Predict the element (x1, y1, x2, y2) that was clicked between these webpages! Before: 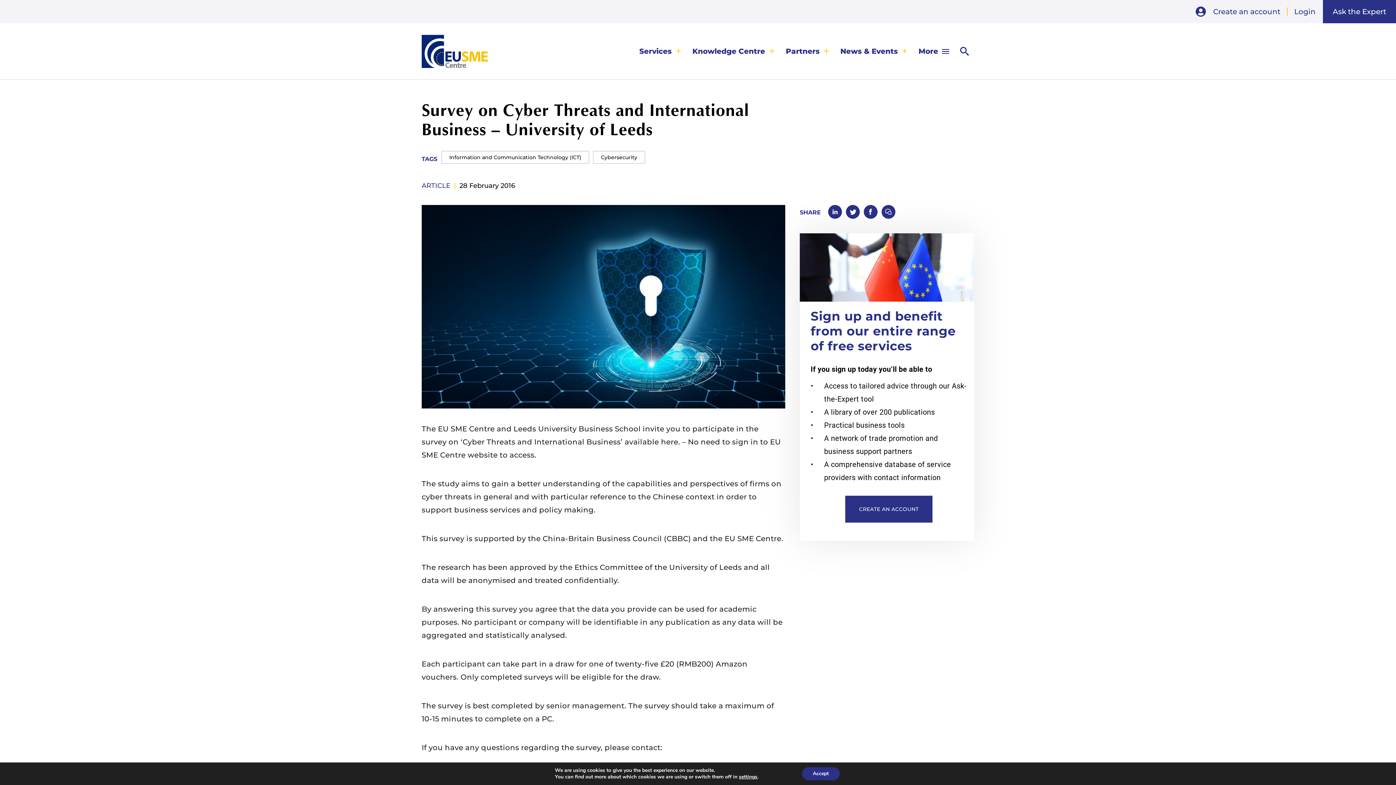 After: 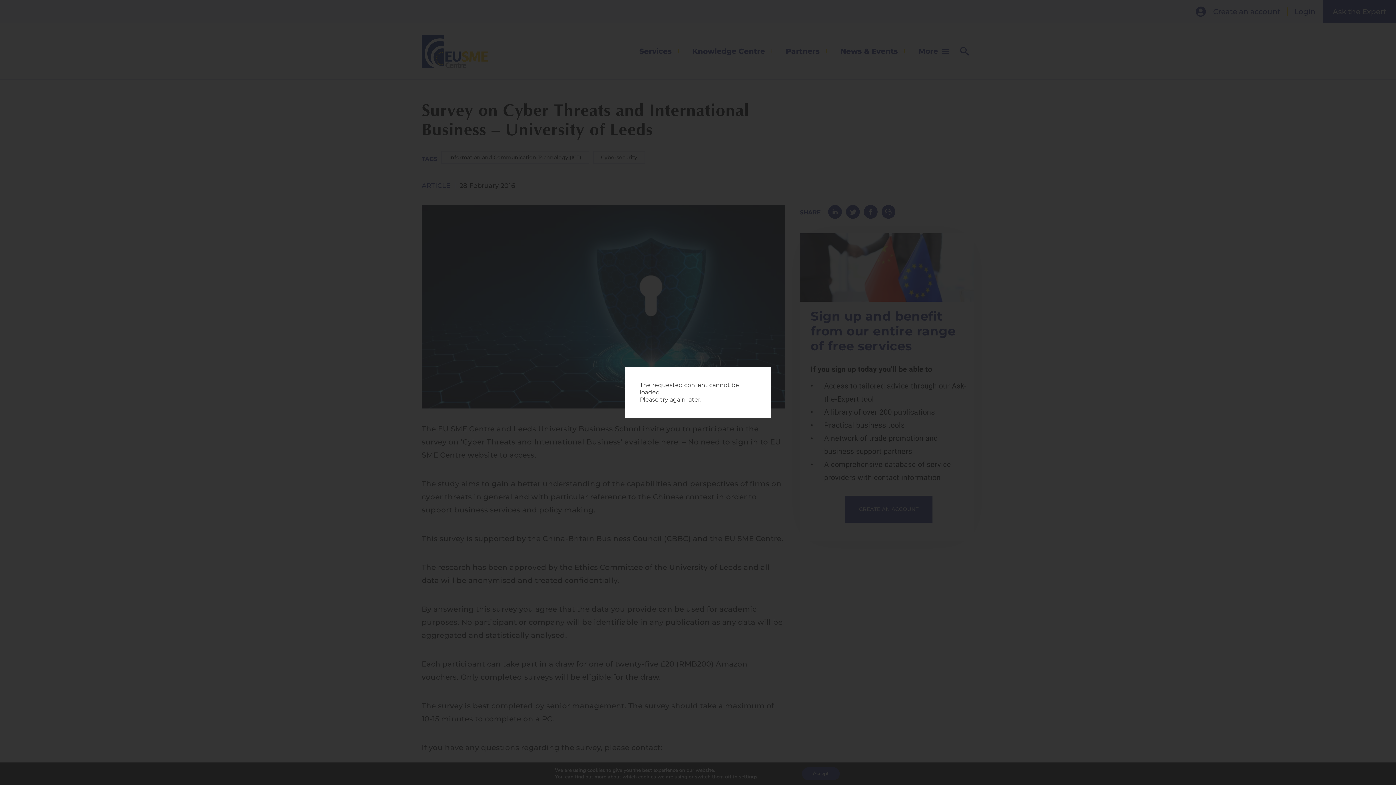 Action: bbox: (881, 205, 895, 218)